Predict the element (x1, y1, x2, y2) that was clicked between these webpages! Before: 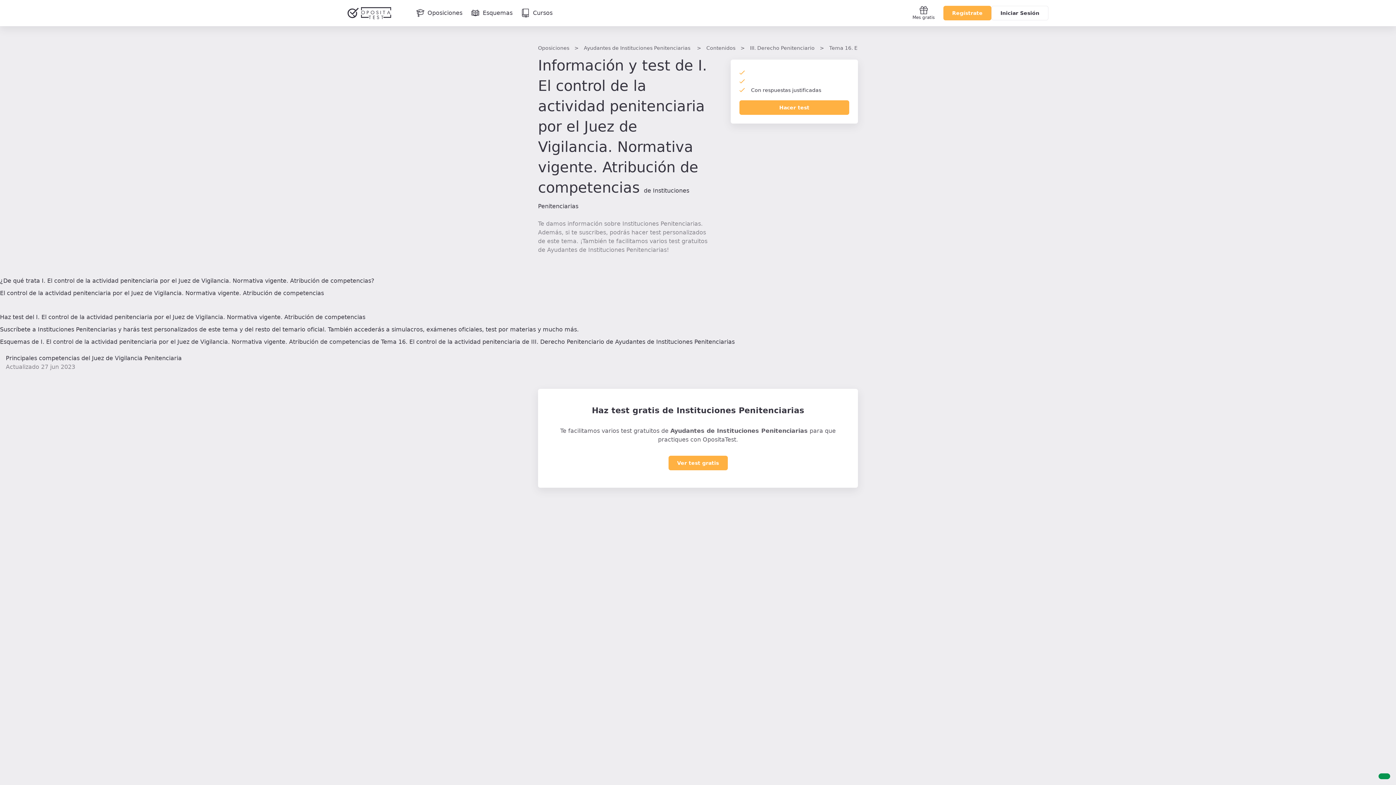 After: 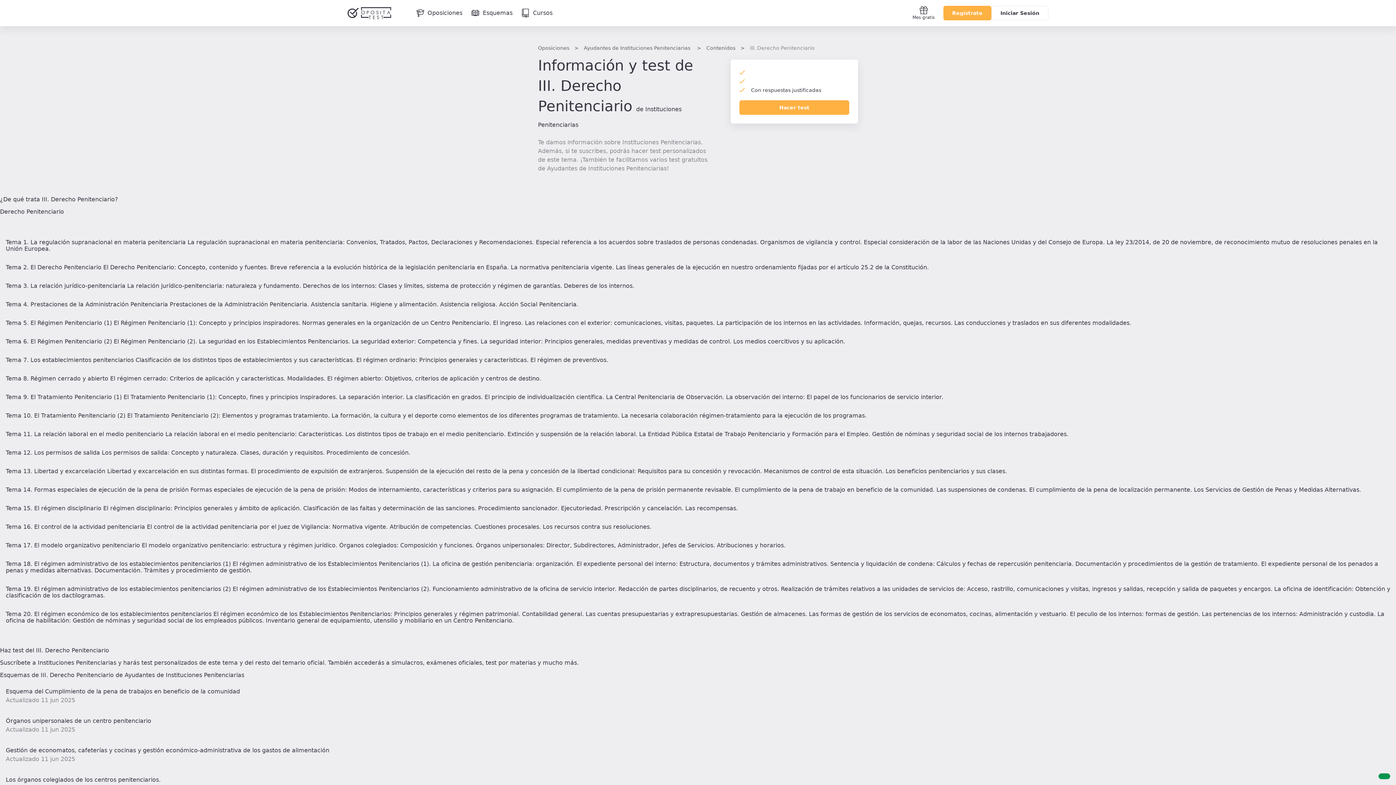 Action: label: III. Derecho Penitenciario bbox: (750, 43, 814, 52)